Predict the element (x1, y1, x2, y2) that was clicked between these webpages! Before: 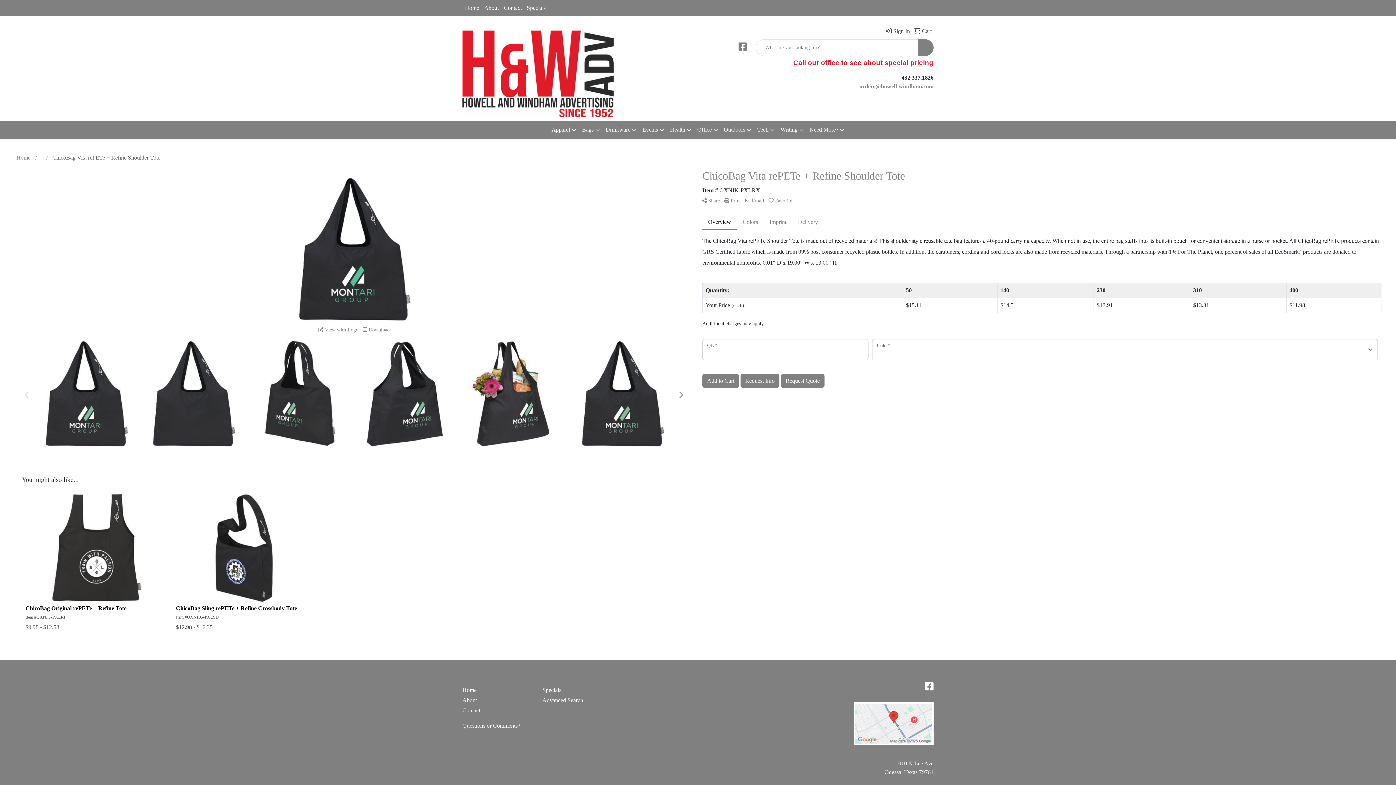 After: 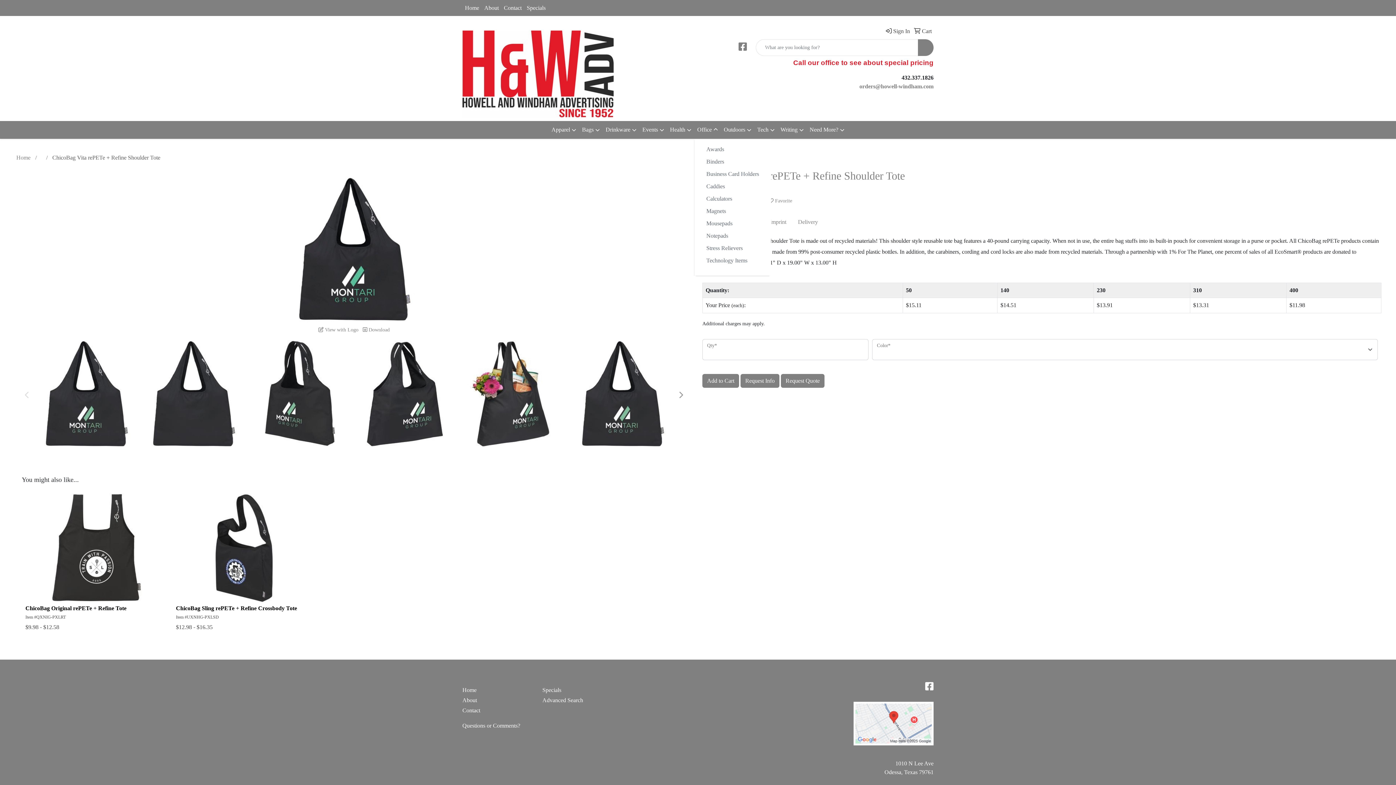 Action: bbox: (694, 121, 721, 138) label: Office